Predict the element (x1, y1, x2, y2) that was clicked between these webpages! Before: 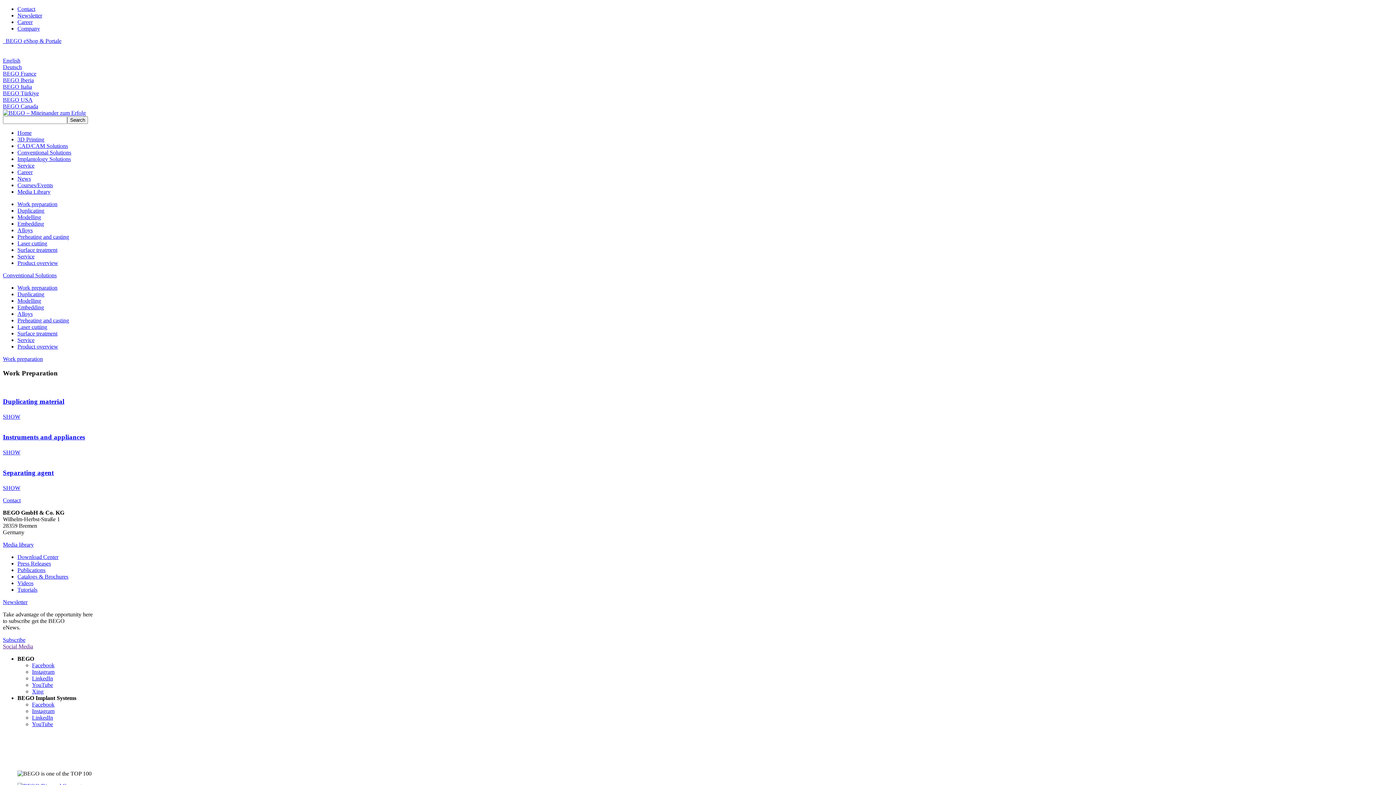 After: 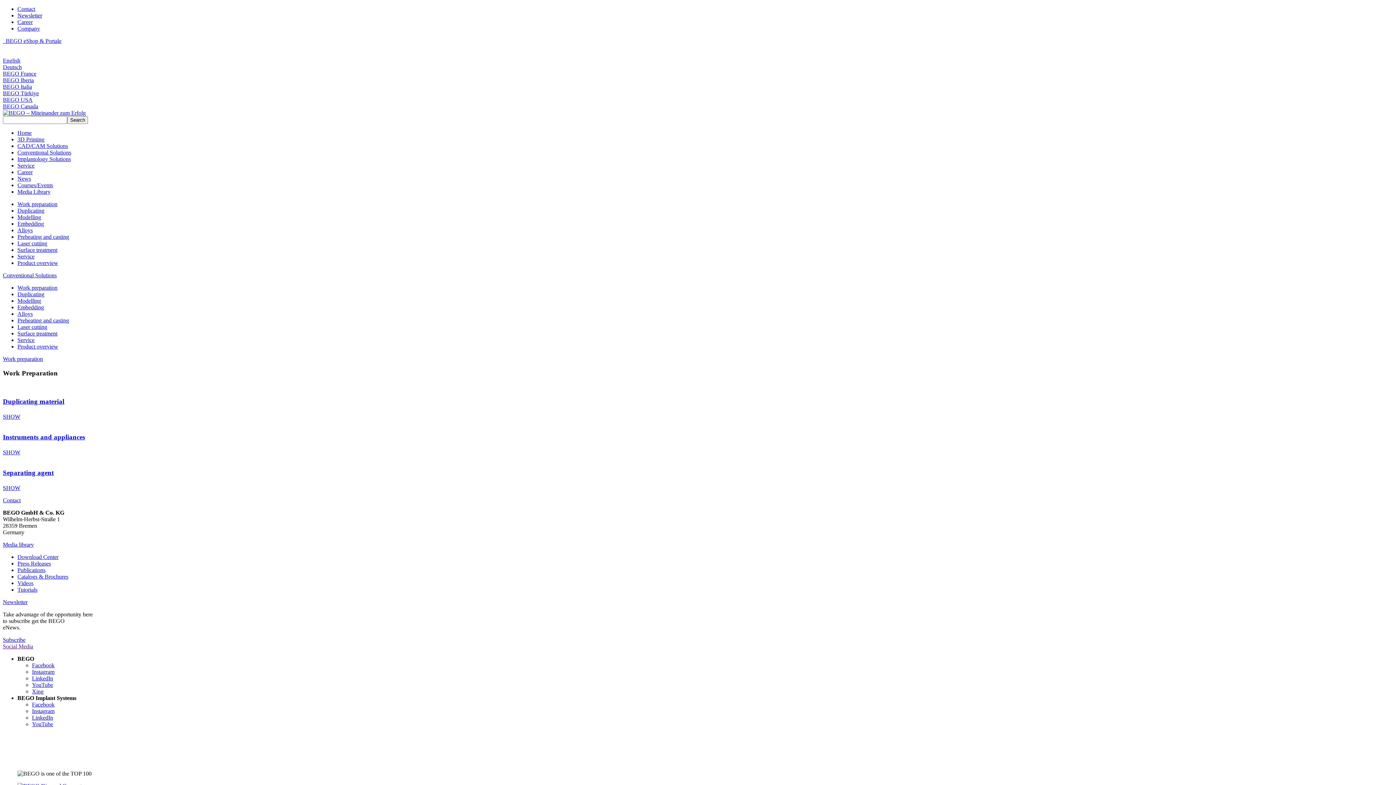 Action: bbox: (32, 708, 54, 714) label: Instagram